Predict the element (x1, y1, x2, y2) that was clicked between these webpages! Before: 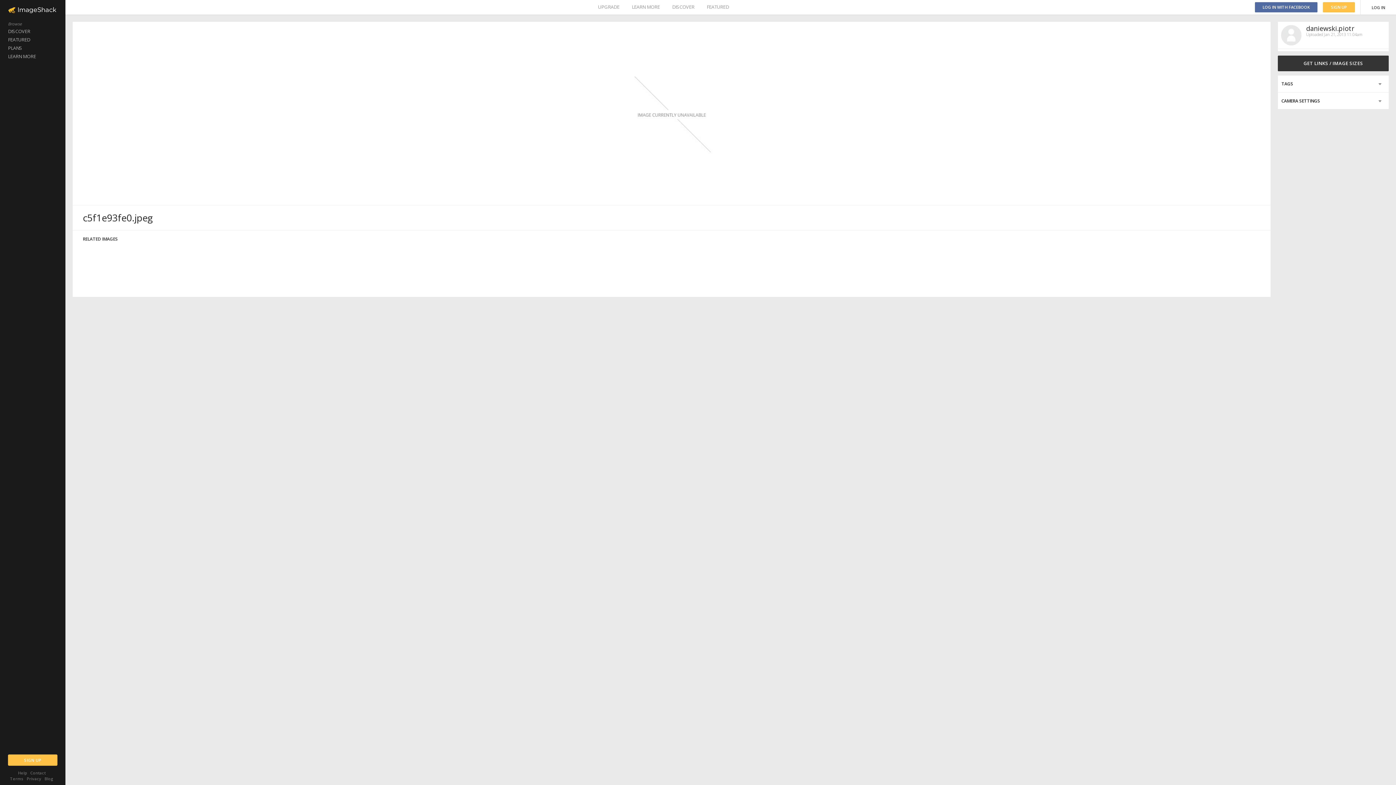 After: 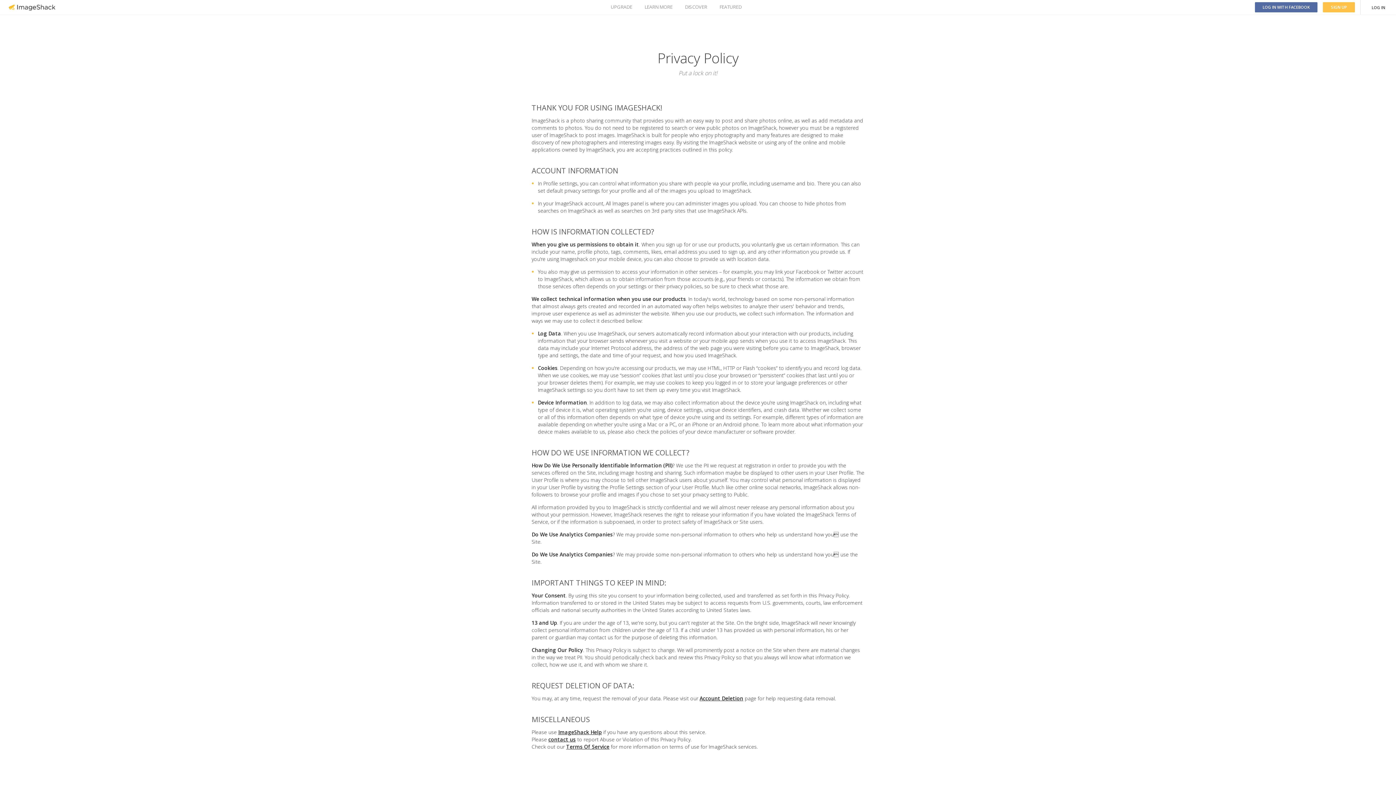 Action: label: Privacy bbox: (26, 776, 41, 781)